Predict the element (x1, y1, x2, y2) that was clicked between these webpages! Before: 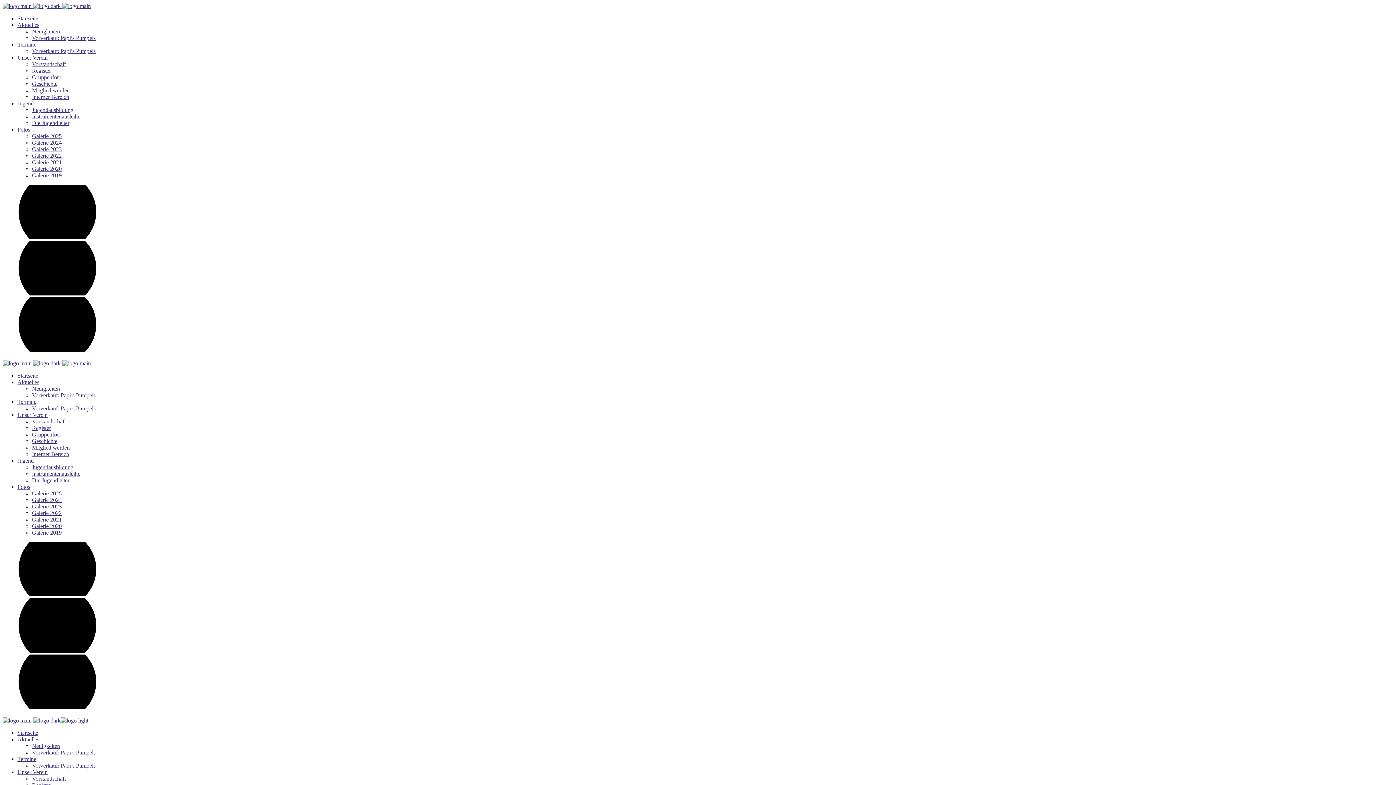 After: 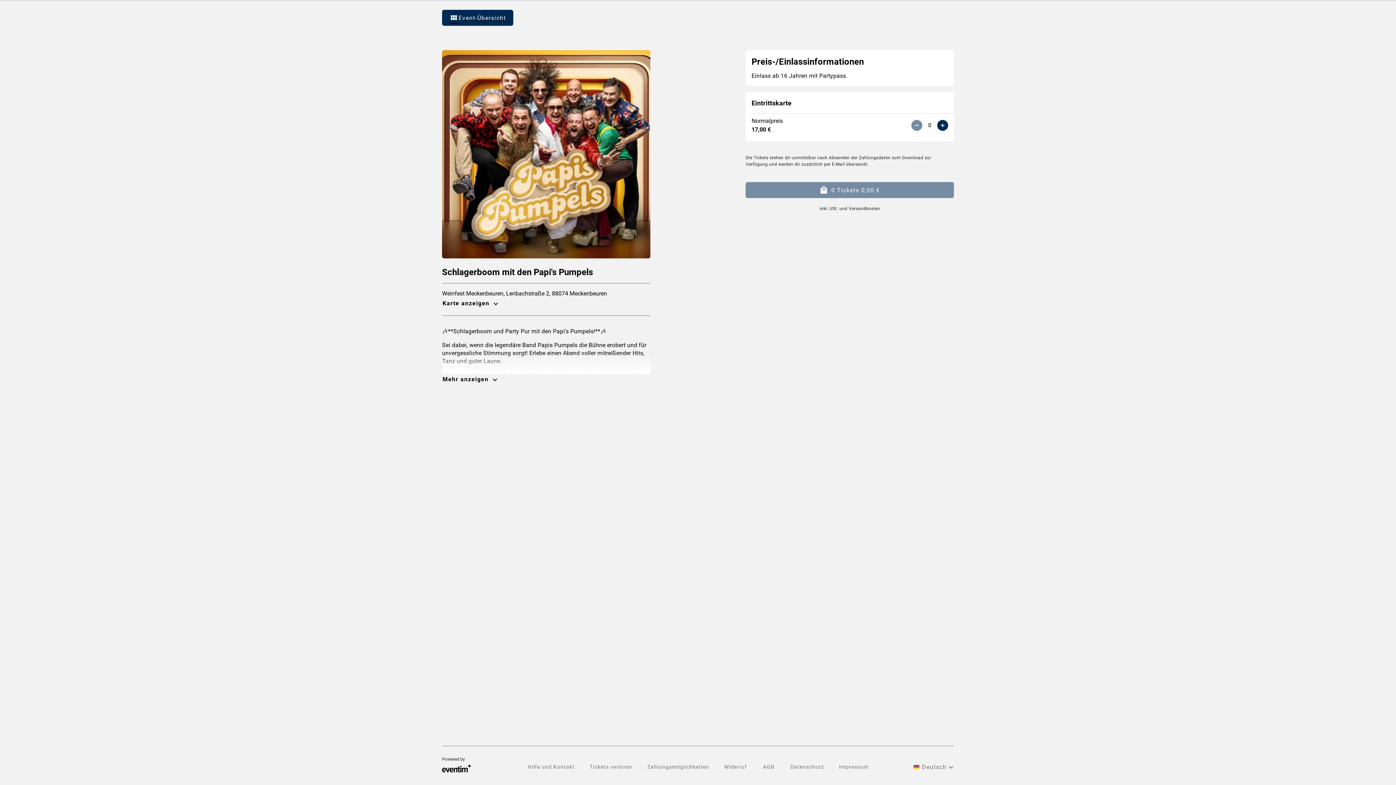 Action: label: Vorverkauf: Papi’s Pumpels bbox: (32, 48, 95, 54)